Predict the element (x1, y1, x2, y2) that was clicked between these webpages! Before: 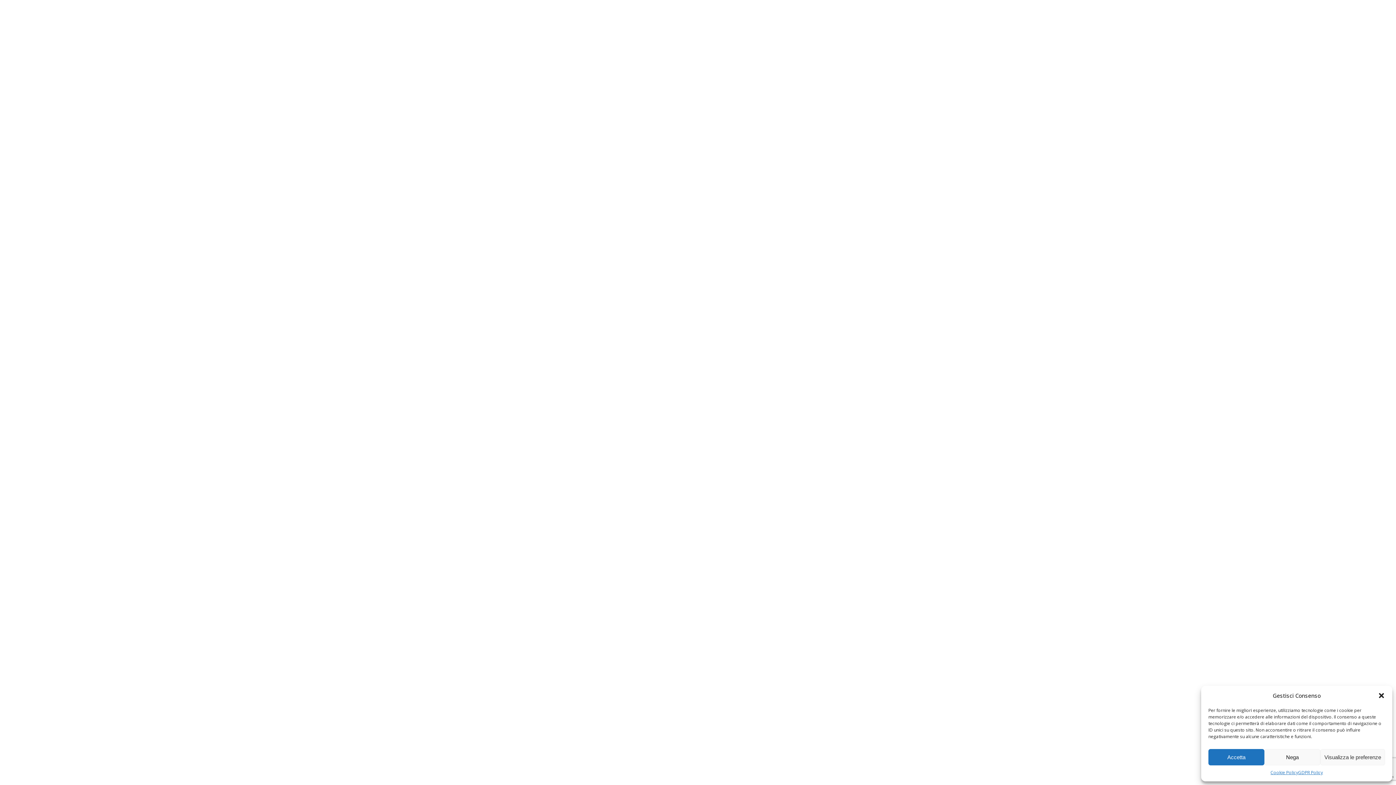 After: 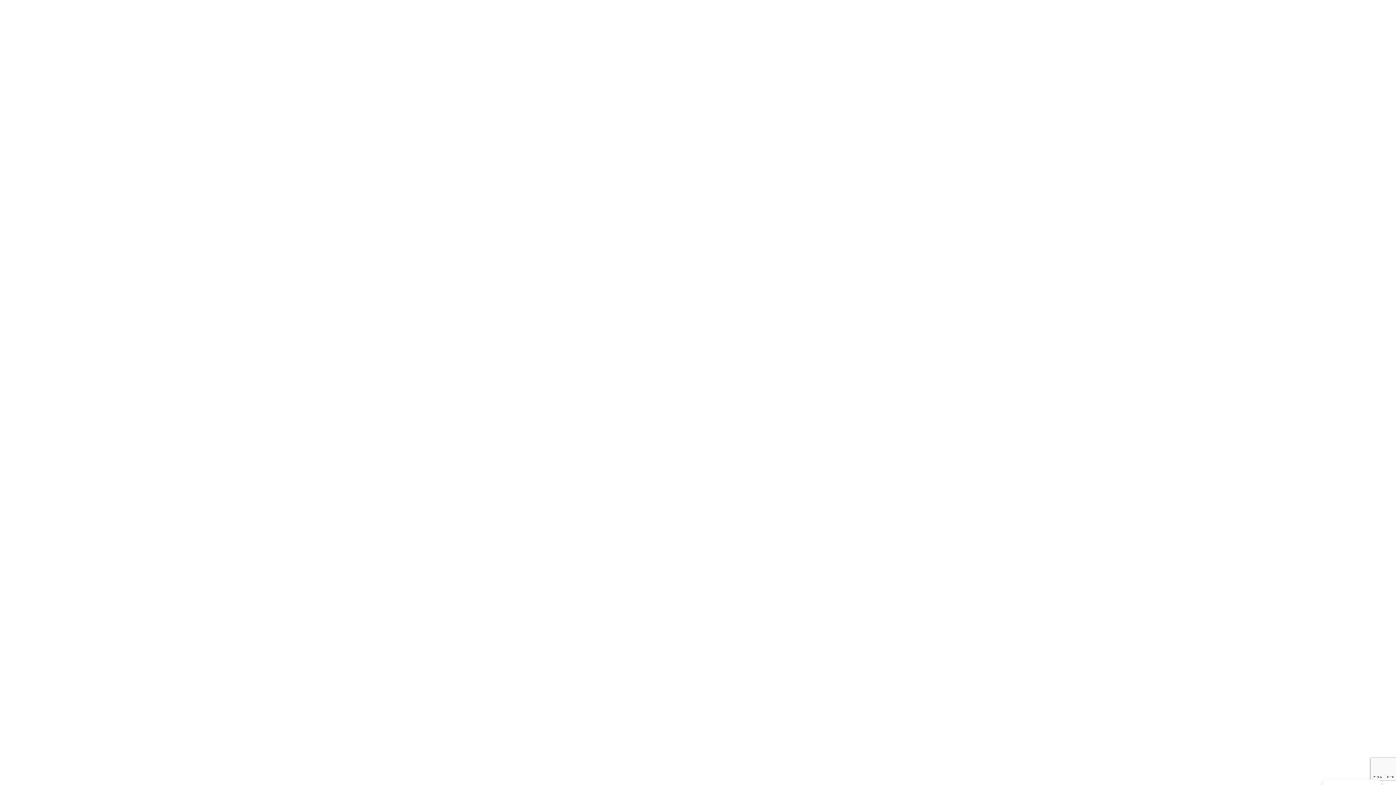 Action: label: Chiudi la finestra di dialogo bbox: (1378, 692, 1385, 699)